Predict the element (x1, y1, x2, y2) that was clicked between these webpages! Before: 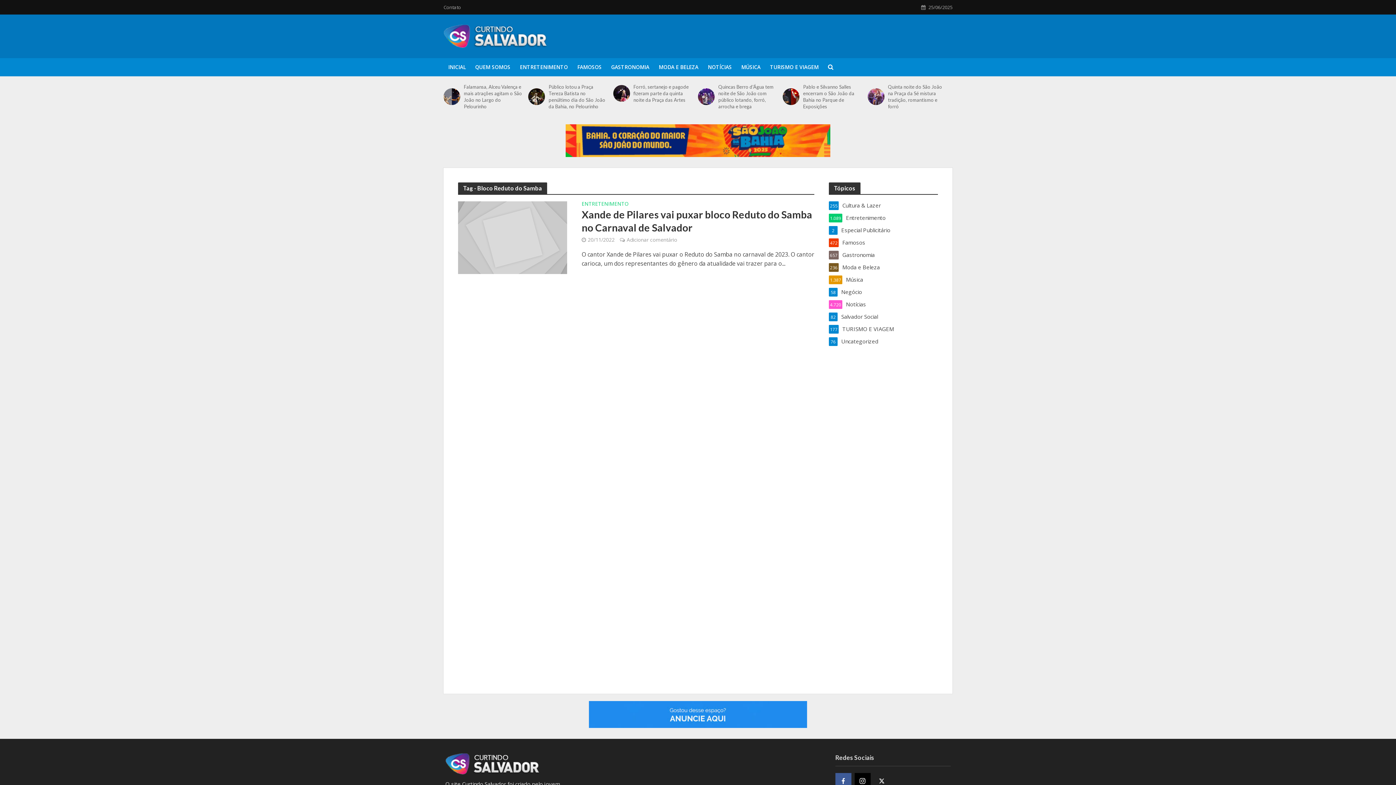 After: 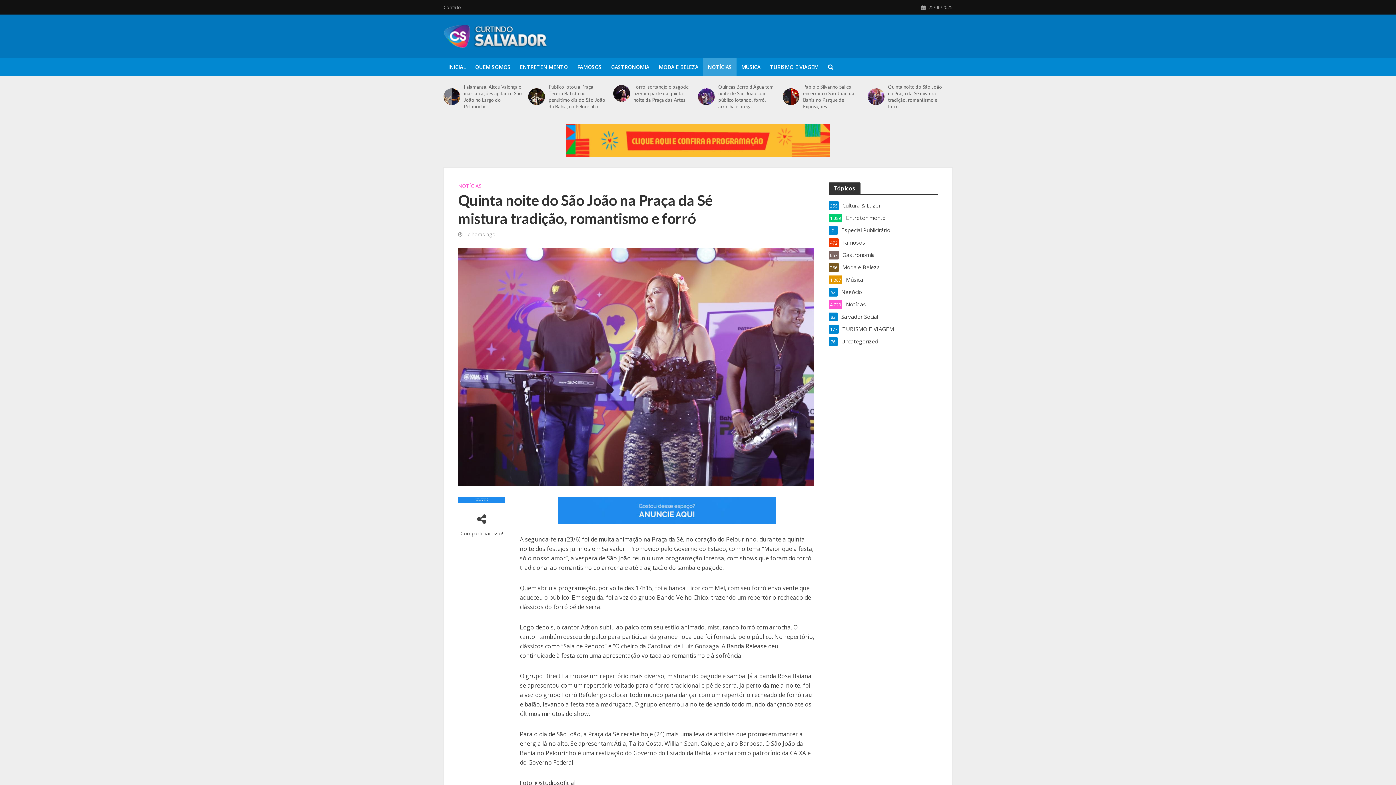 Action: bbox: (888, 83, 947, 109) label: Quinta noite do São João na Praça da Sé mistura tradição, romantismo e forró